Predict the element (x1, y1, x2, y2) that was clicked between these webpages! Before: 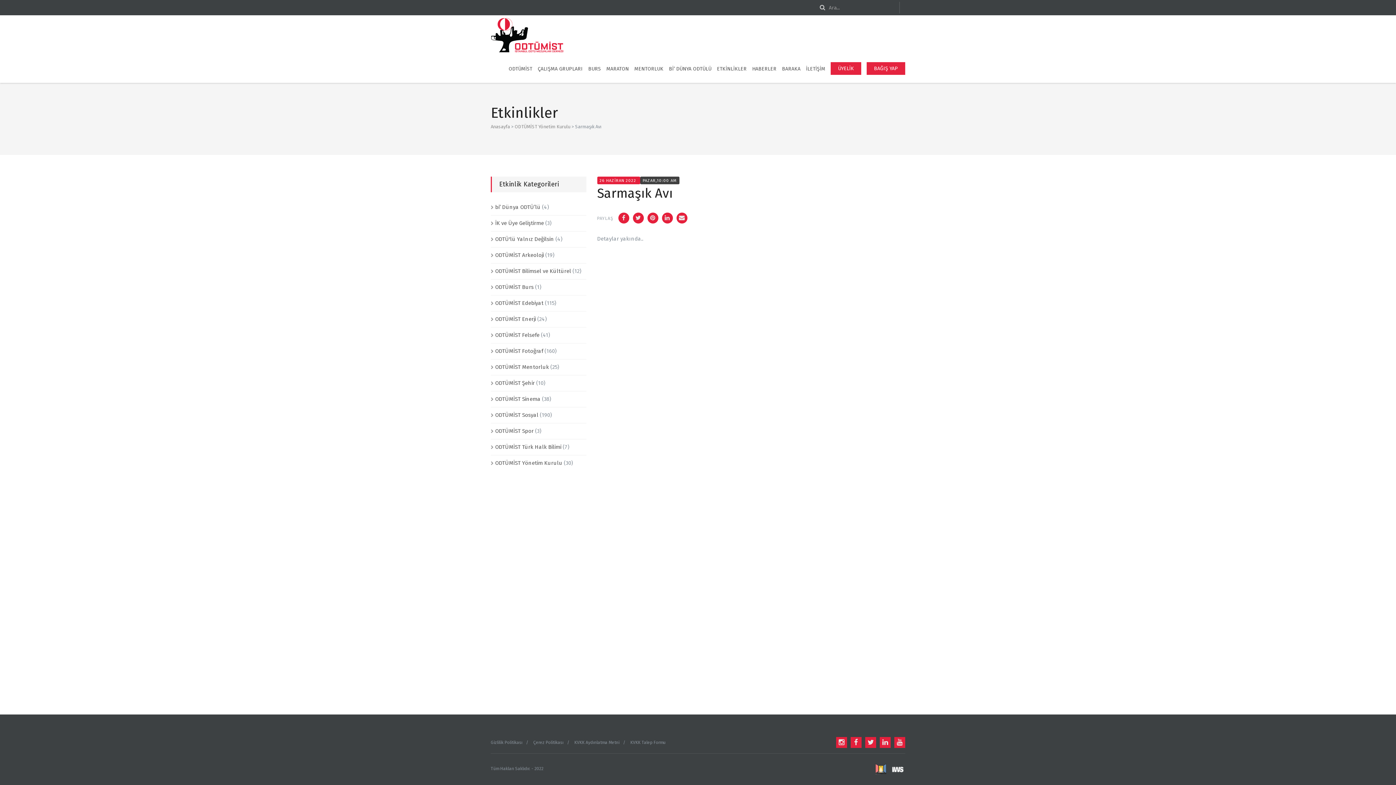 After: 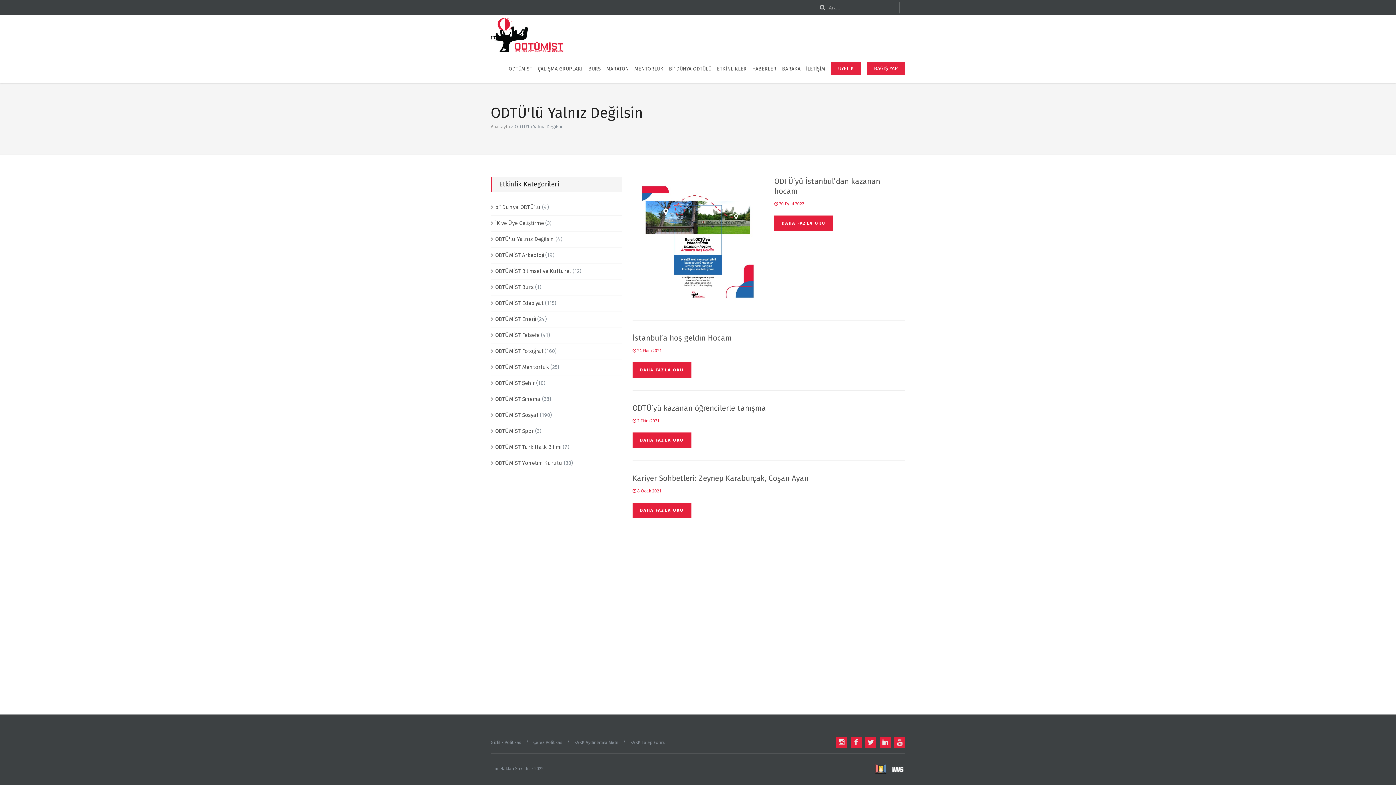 Action: bbox: (495, 235, 554, 243) label: ODTÜ'lü Yalnız Değilsin